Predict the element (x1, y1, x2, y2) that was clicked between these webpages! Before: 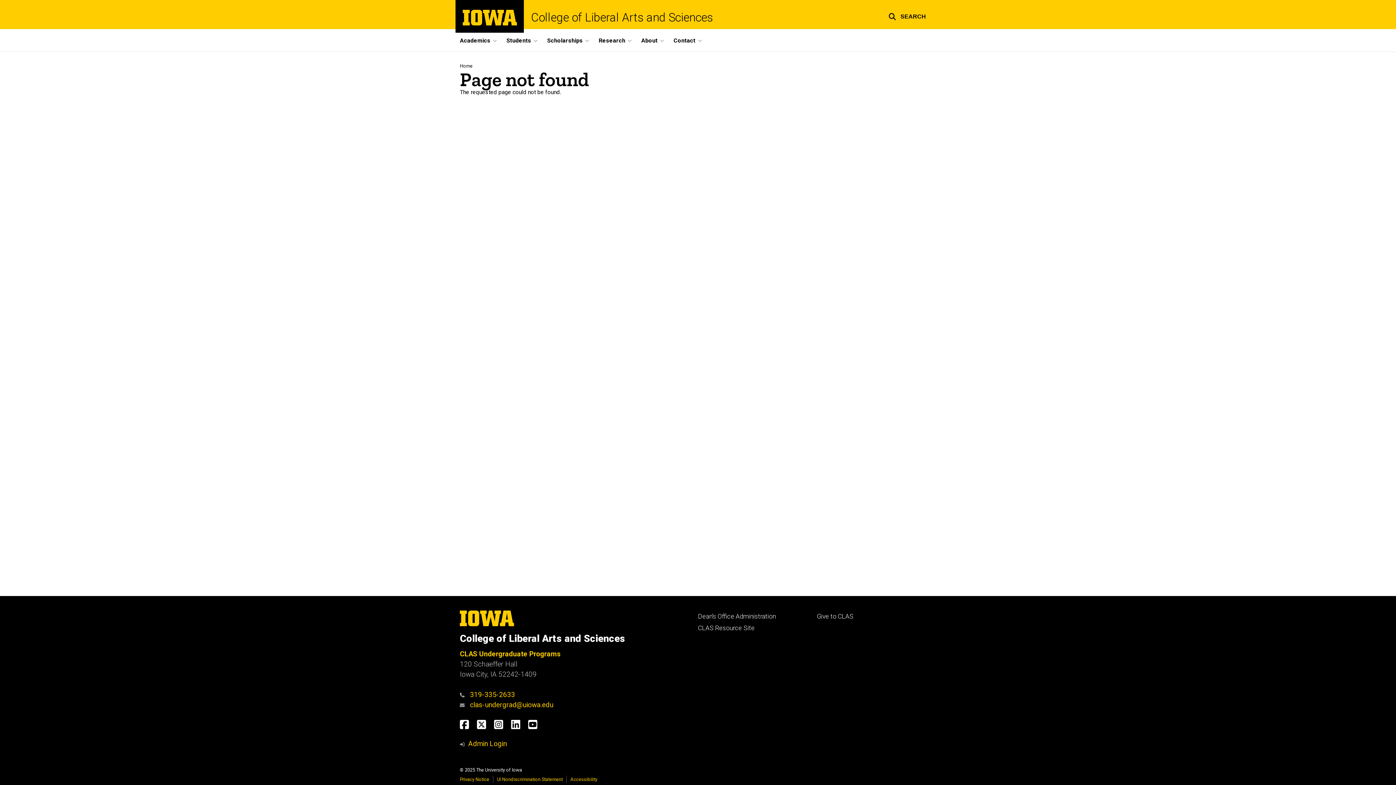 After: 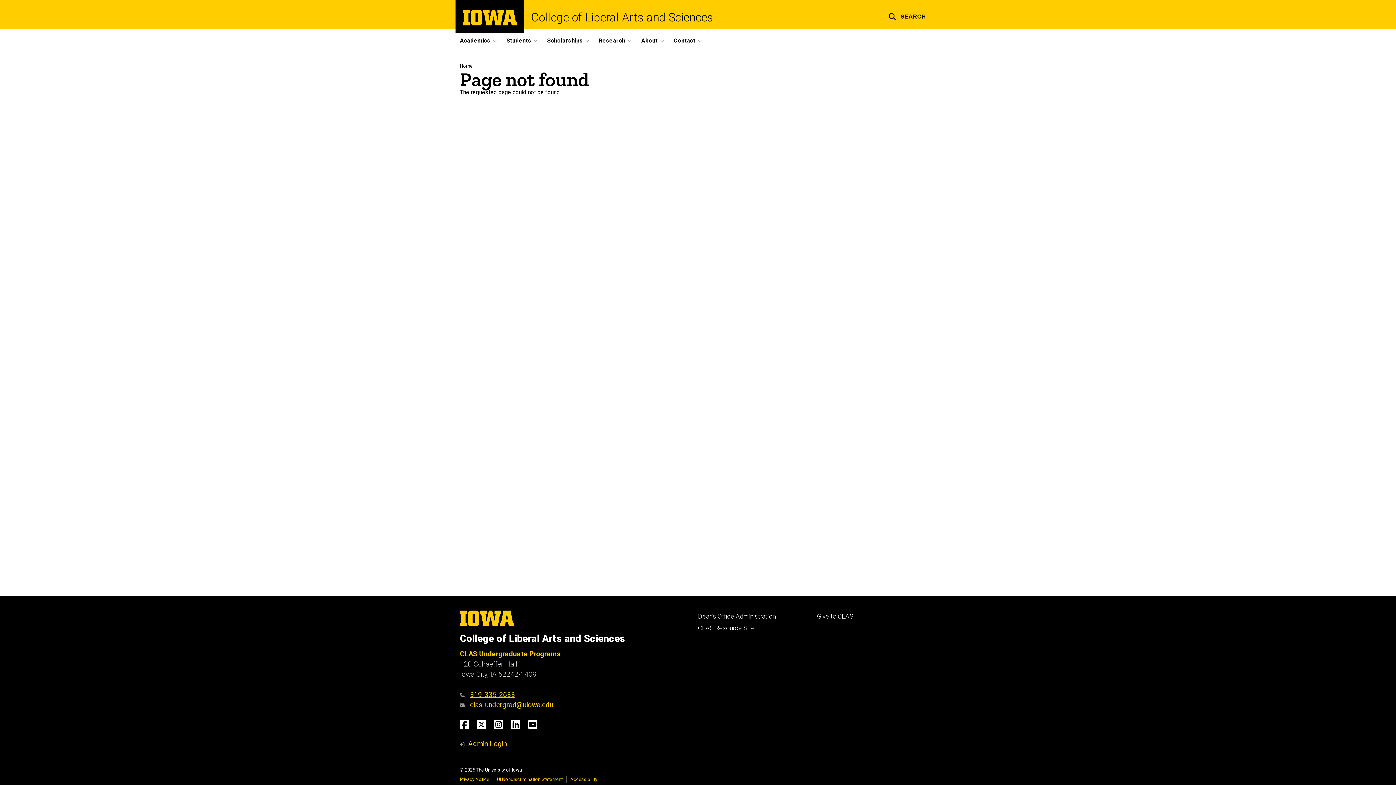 Action: bbox: (470, 690, 515, 699) label: 319-335-2633